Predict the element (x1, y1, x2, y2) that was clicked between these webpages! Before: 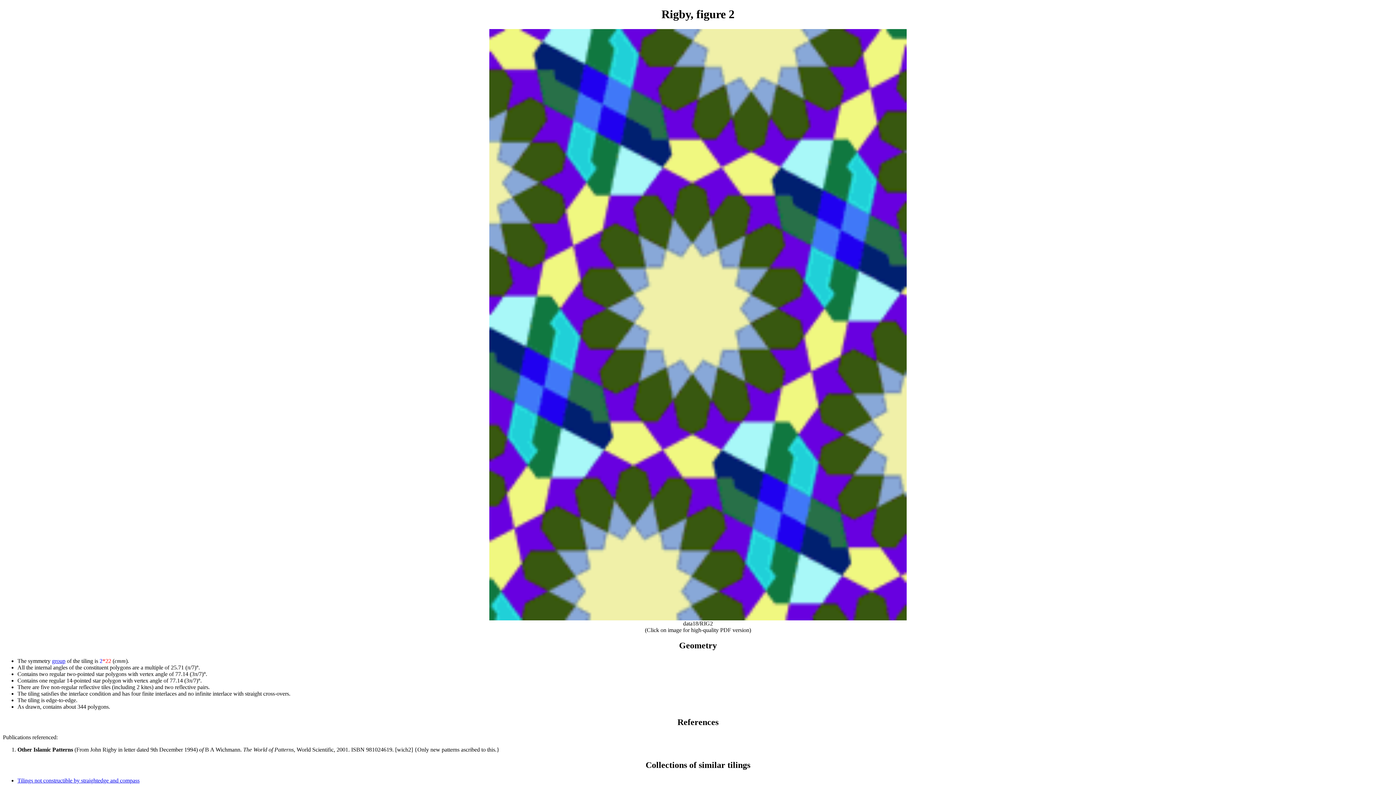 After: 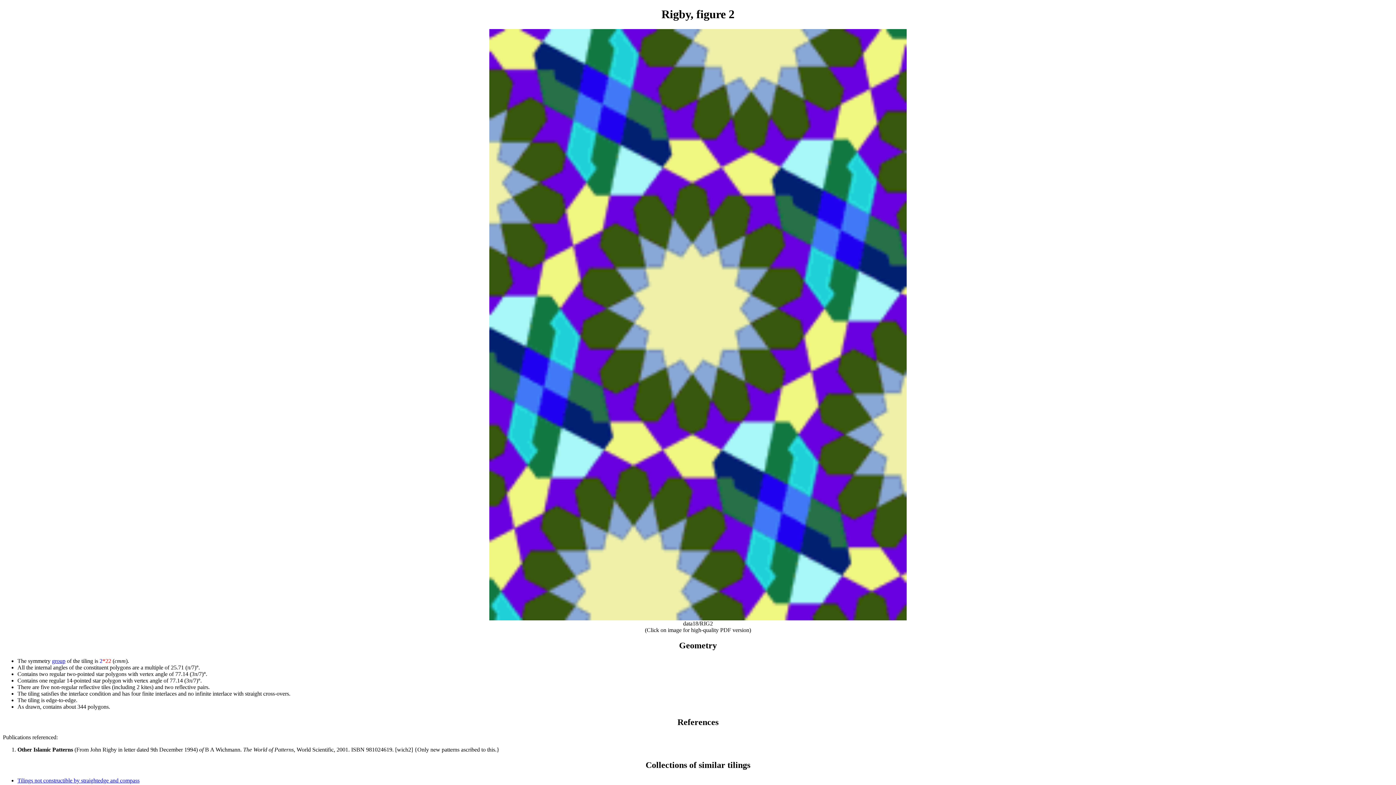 Action: label: group bbox: (52, 658, 65, 664)